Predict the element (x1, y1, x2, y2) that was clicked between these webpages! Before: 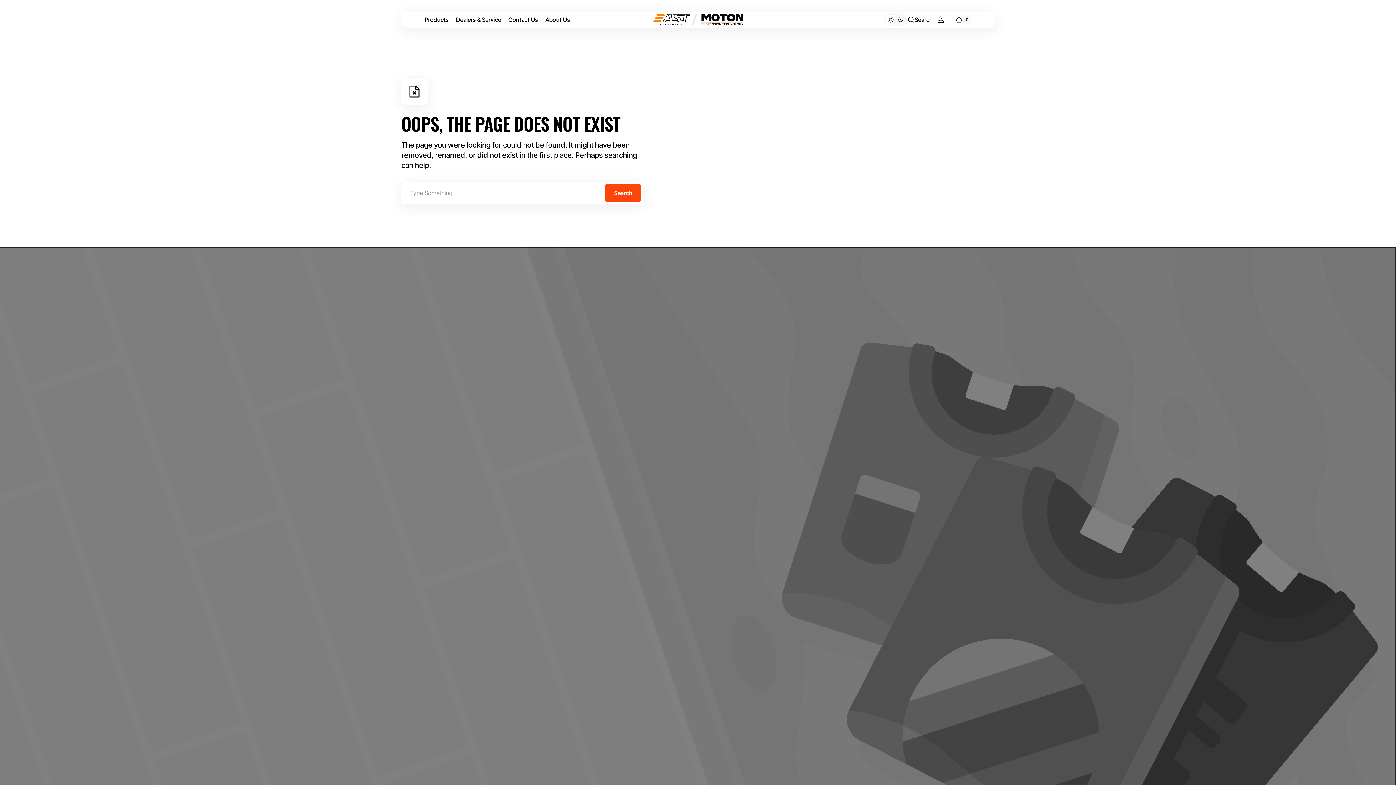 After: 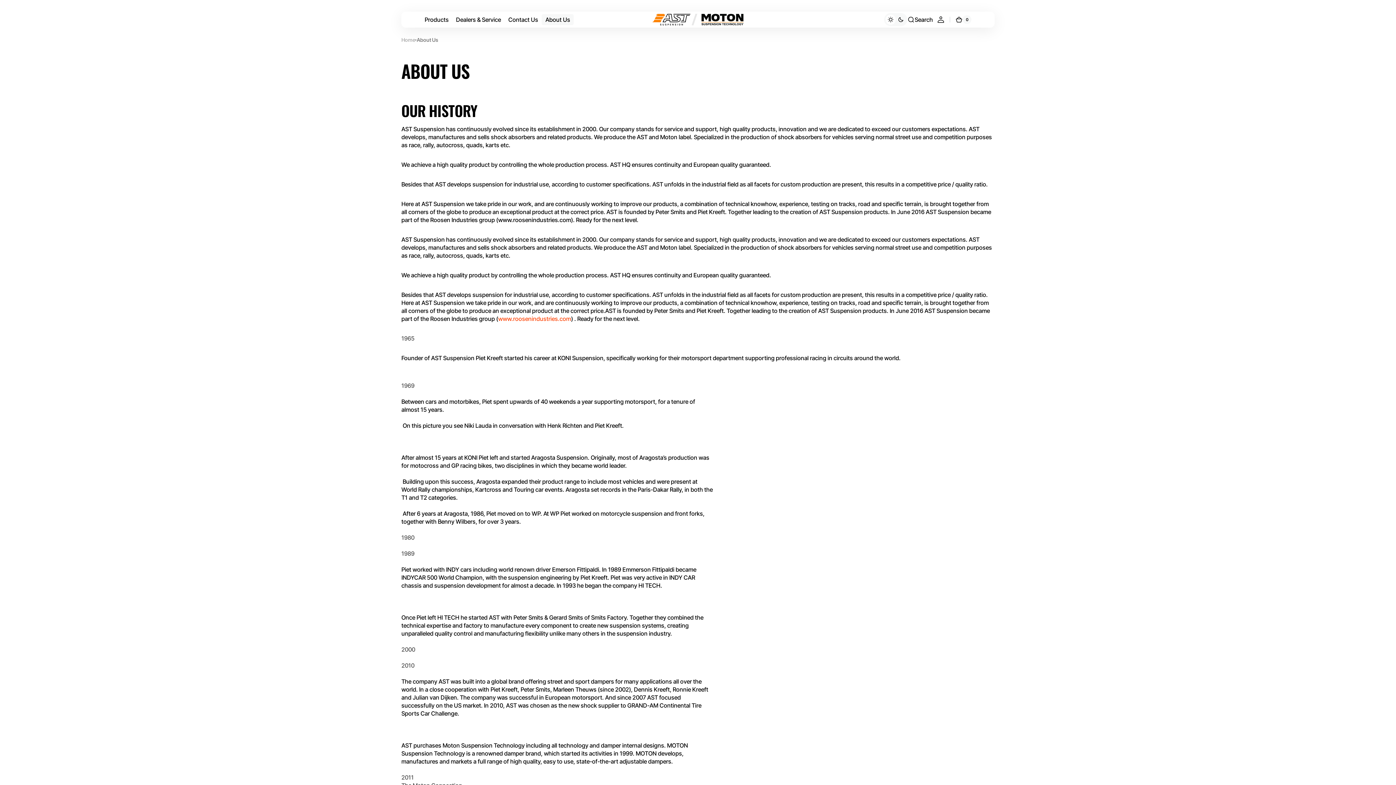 Action: label: About Us bbox: (541, 11, 573, 27)